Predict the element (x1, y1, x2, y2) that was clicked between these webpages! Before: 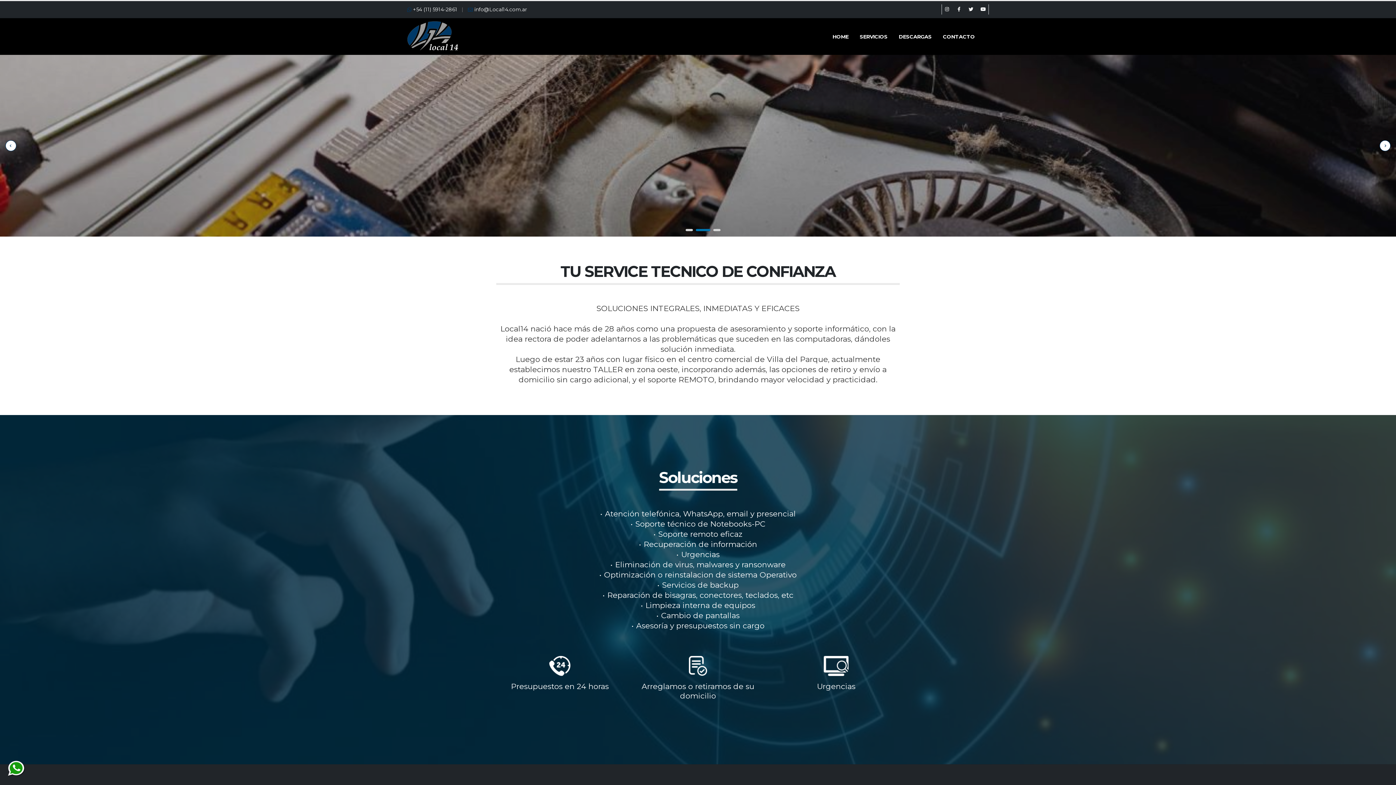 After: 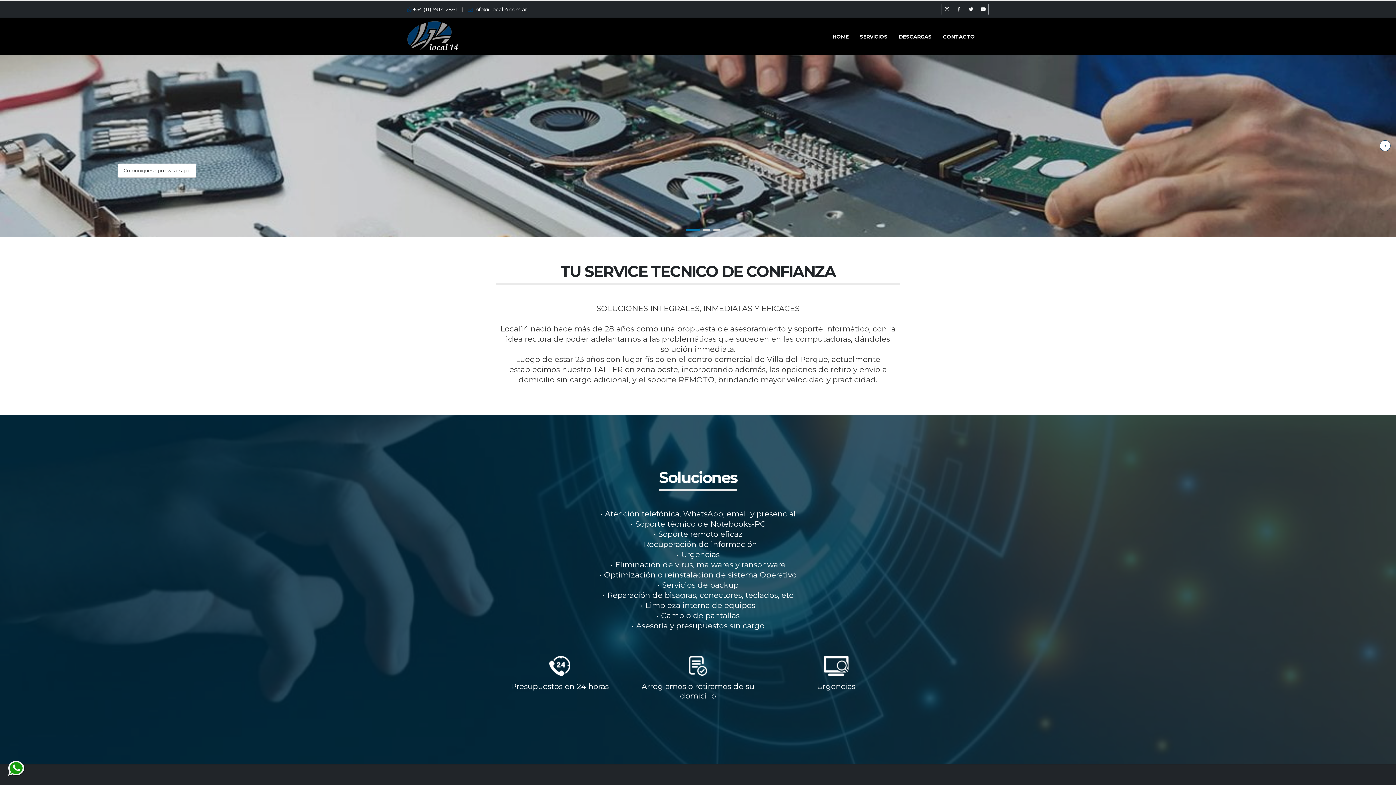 Action: bbox: (5, 140, 16, 151)